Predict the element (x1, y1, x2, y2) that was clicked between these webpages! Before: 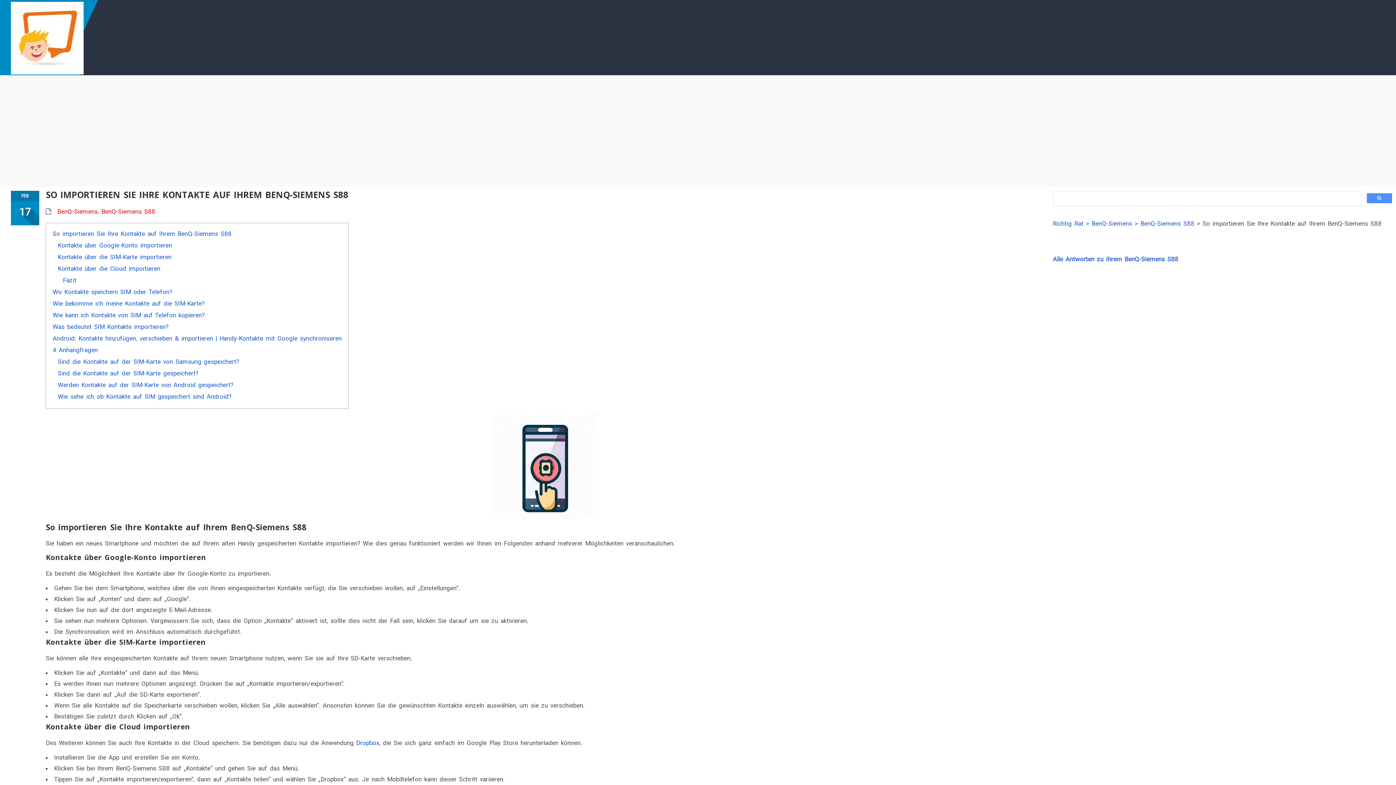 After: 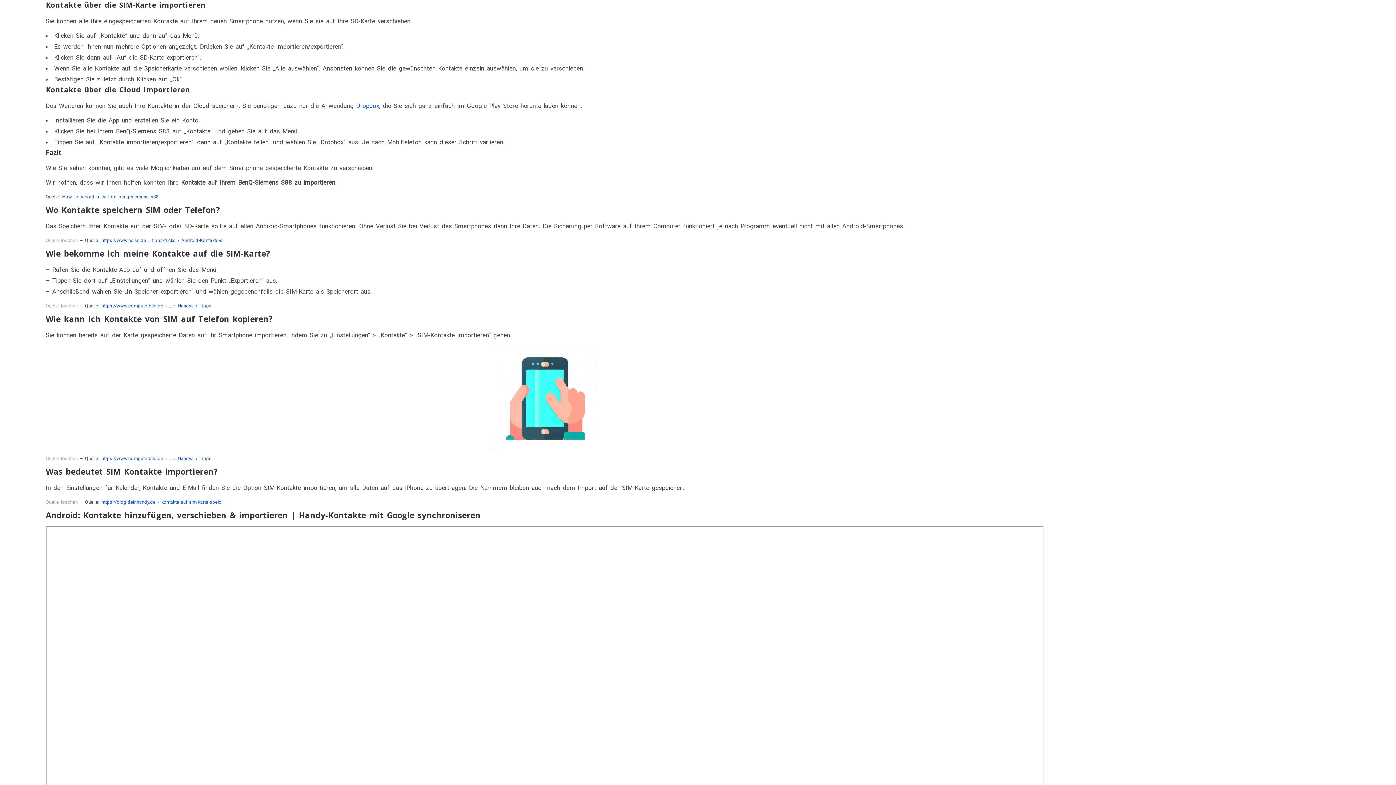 Action: label: Kontakte über die SIM-Karte importieren bbox: (57, 253, 171, 260)